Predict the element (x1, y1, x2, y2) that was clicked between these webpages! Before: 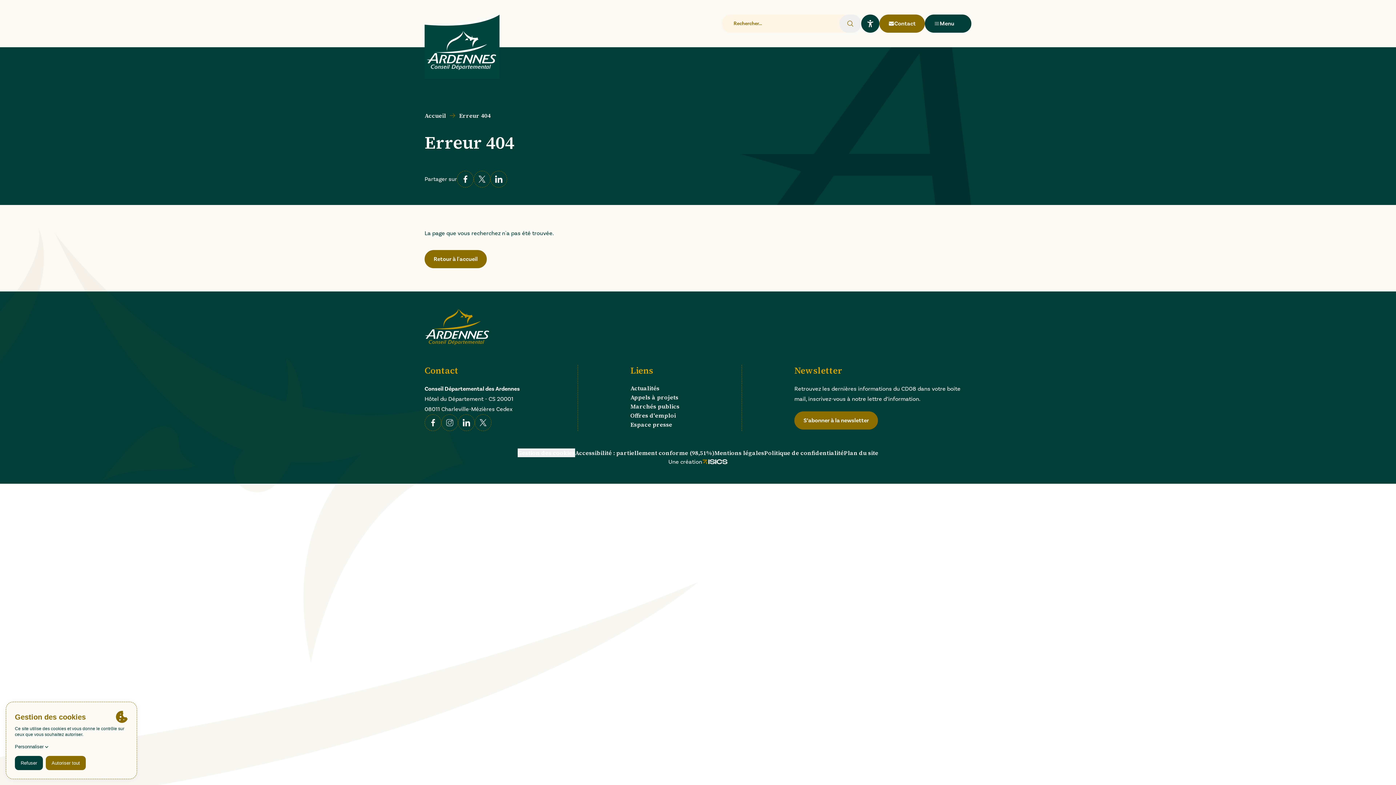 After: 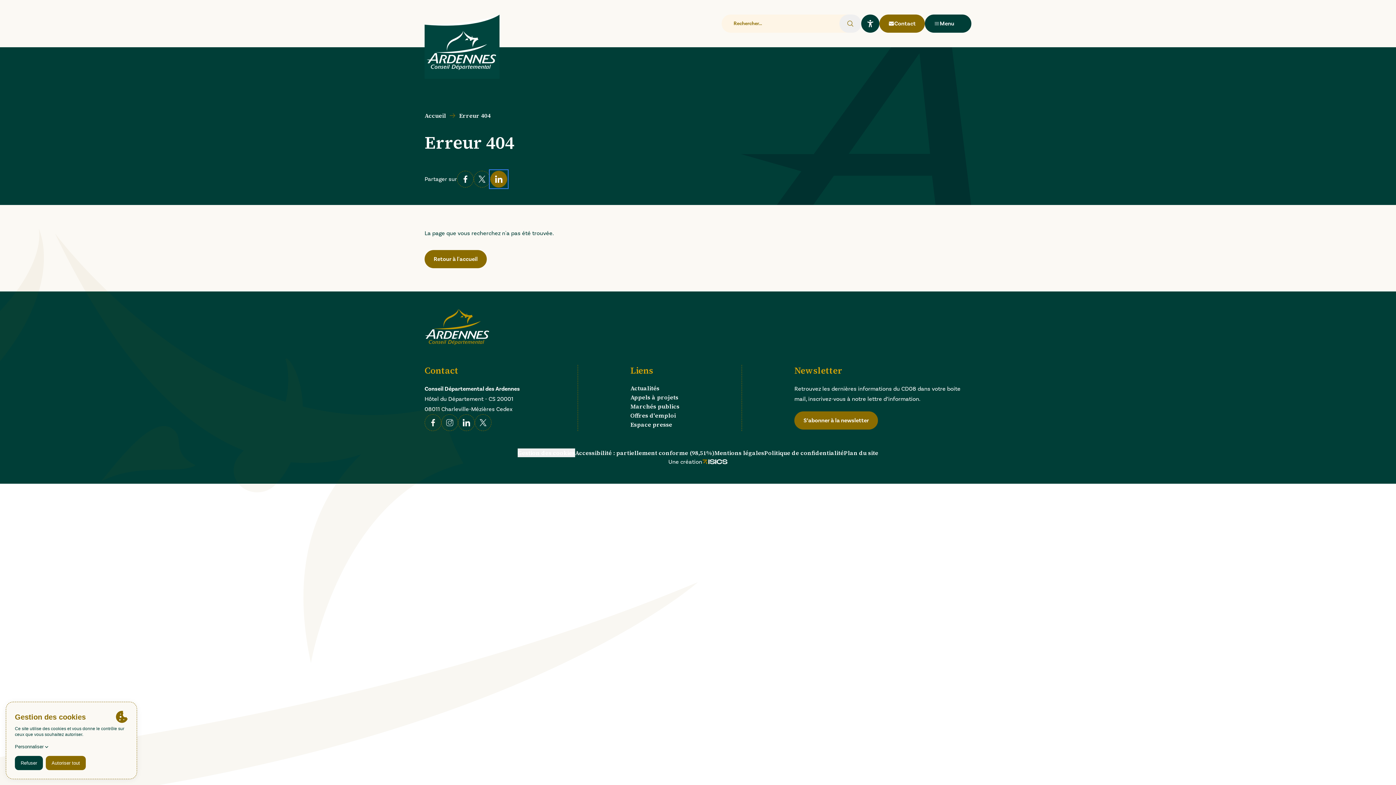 Action: bbox: (490, 170, 507, 187) label: linkedin